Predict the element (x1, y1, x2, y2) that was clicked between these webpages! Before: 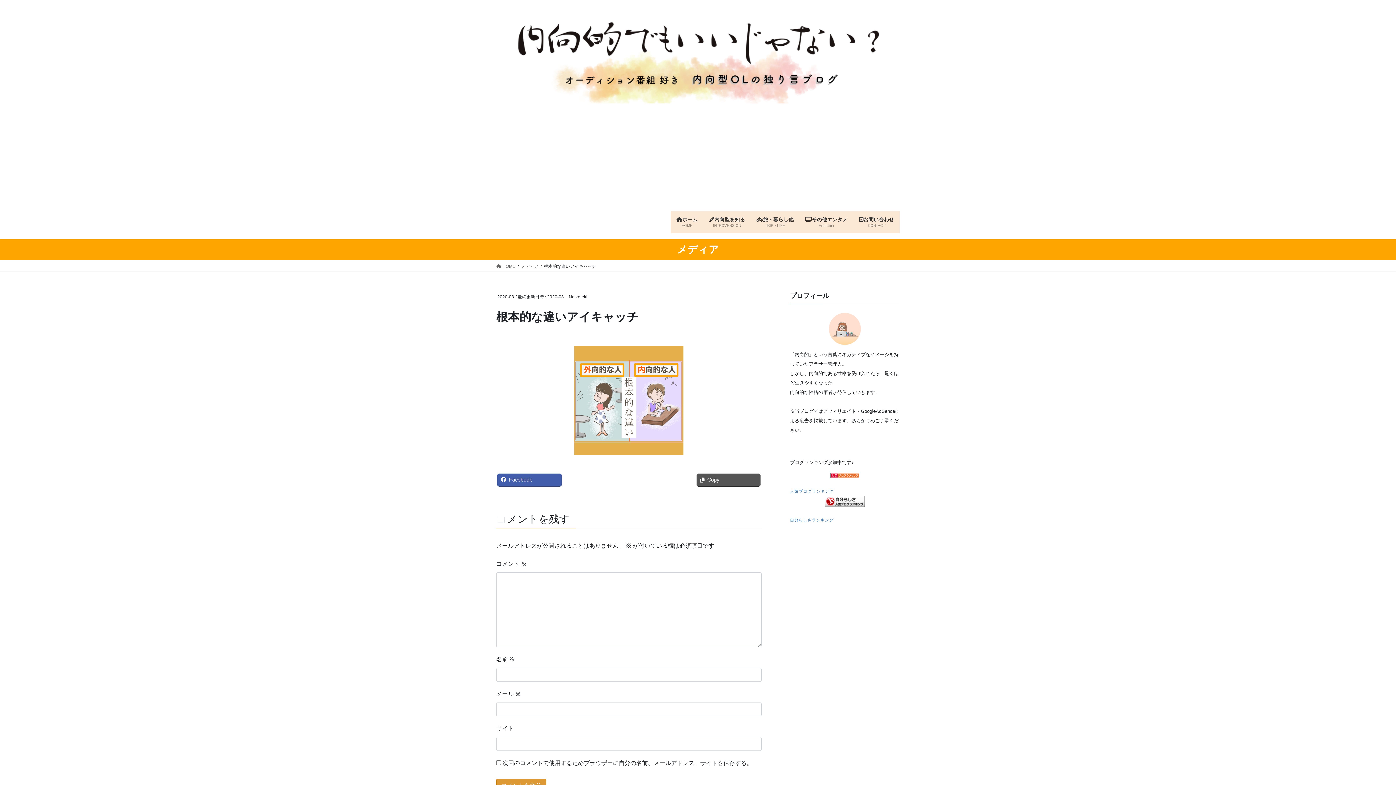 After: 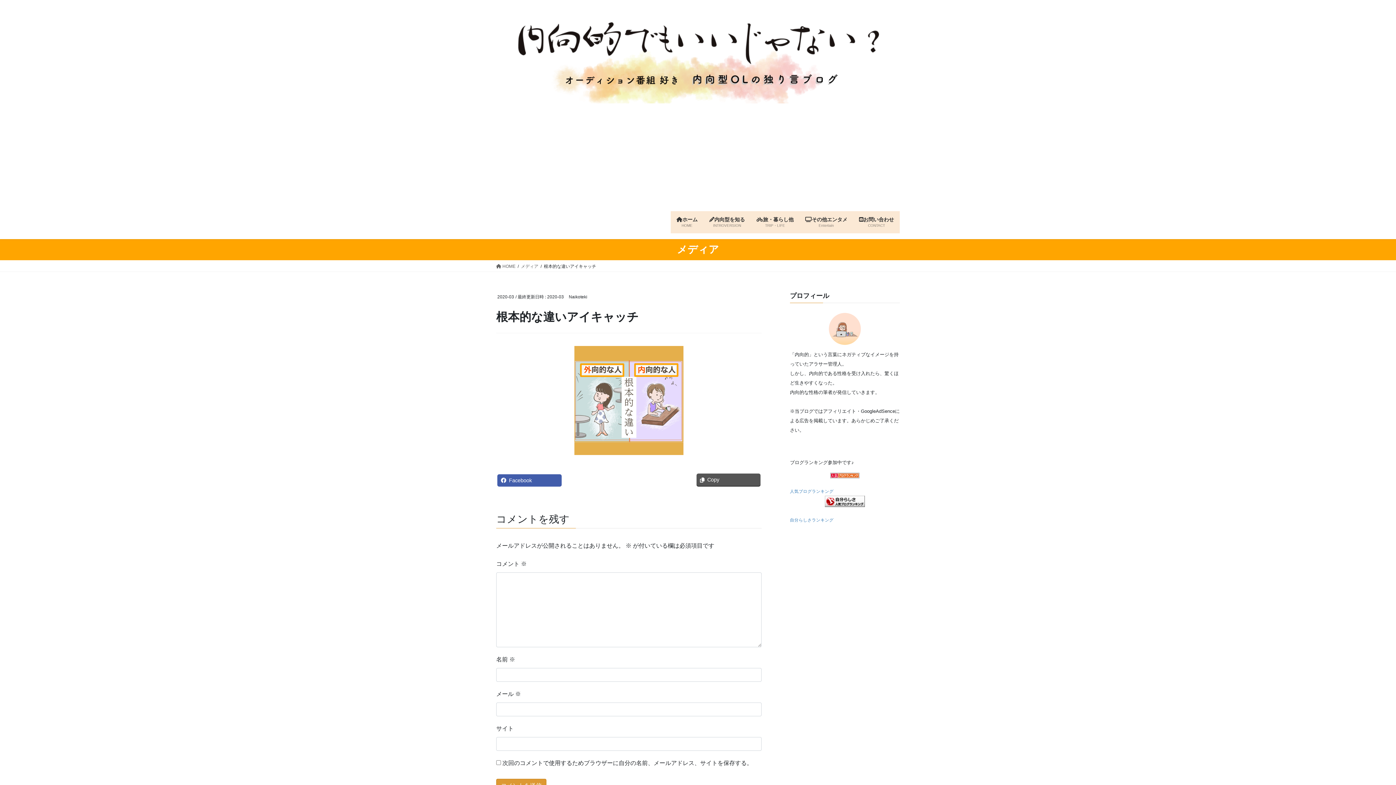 Action: bbox: (497, 473, 561, 486) label: Facebook